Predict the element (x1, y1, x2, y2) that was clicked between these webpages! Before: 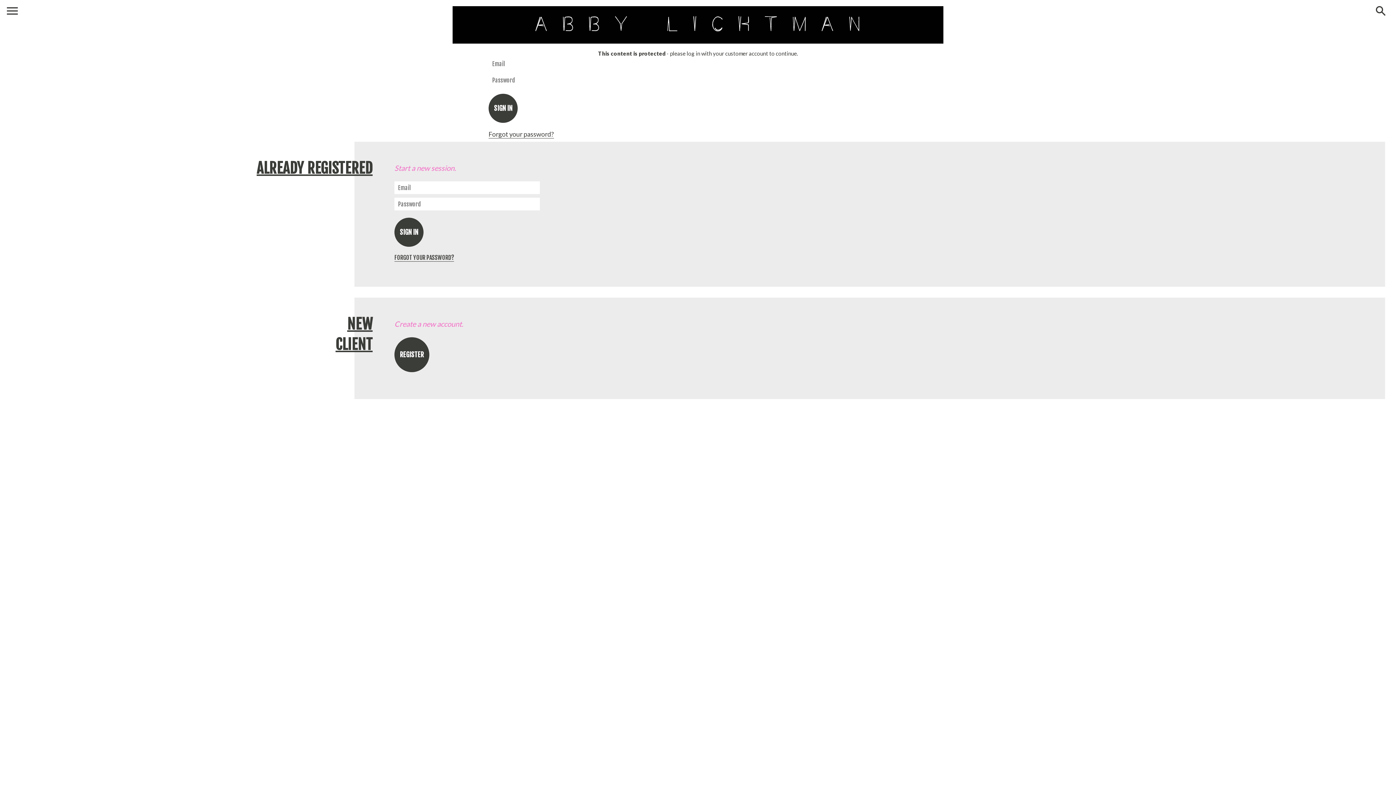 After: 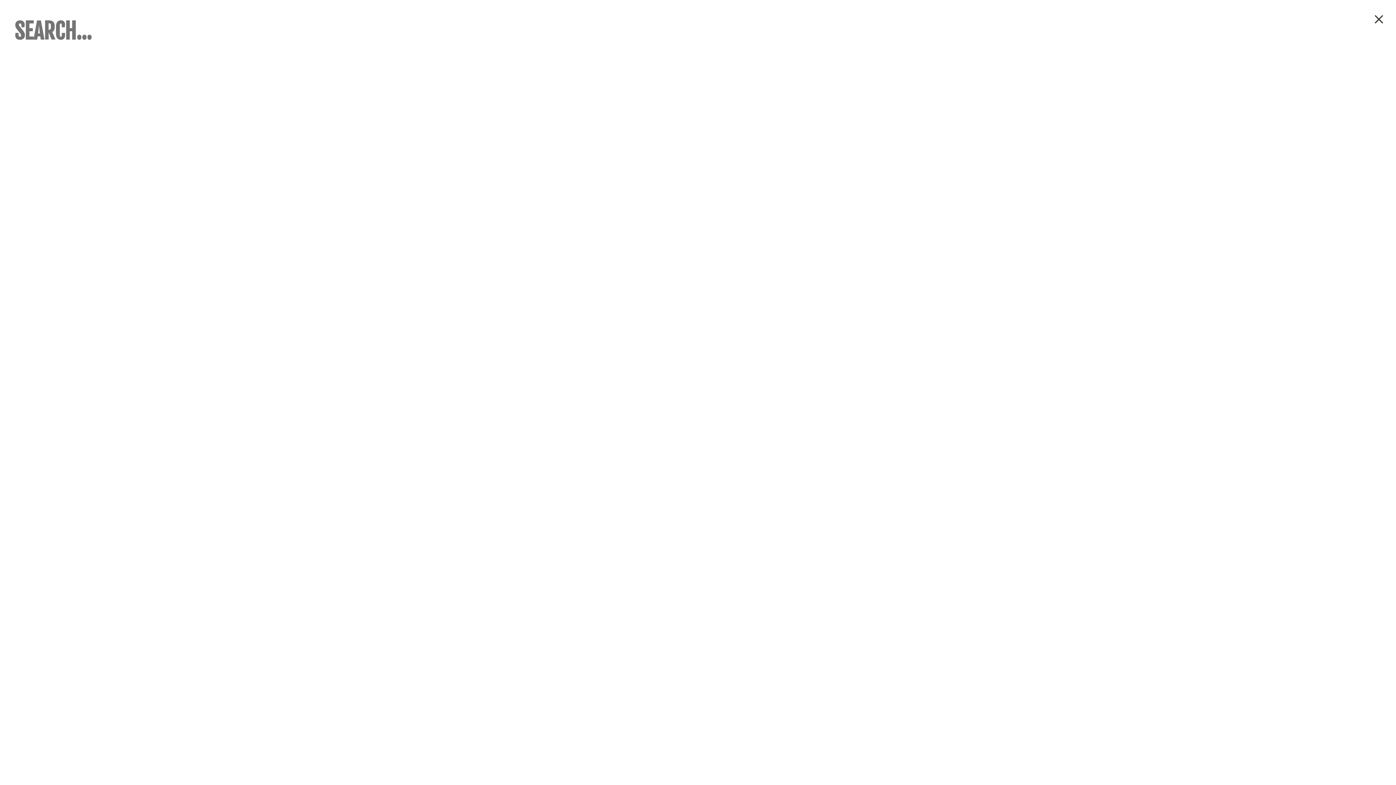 Action: bbox: (1375, 10, 1389, 18)